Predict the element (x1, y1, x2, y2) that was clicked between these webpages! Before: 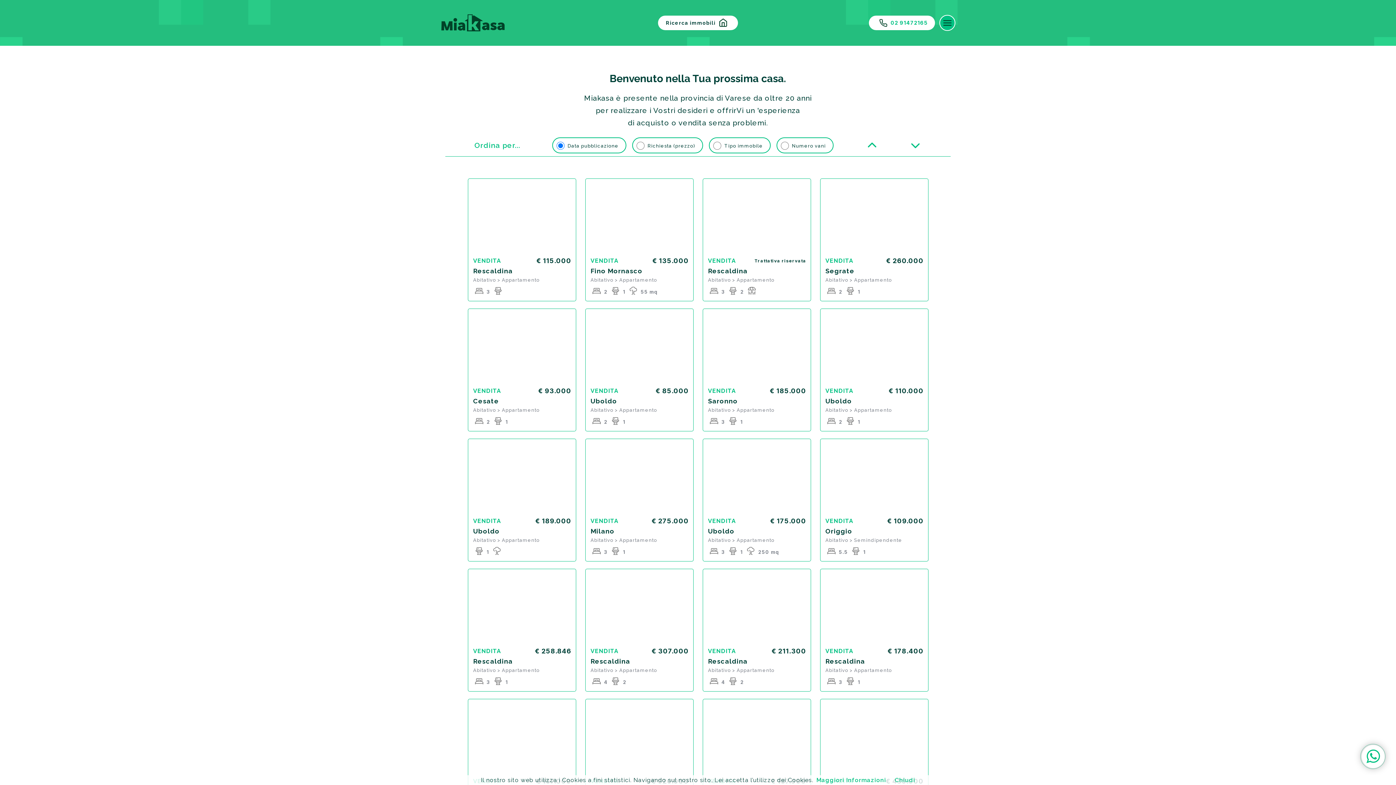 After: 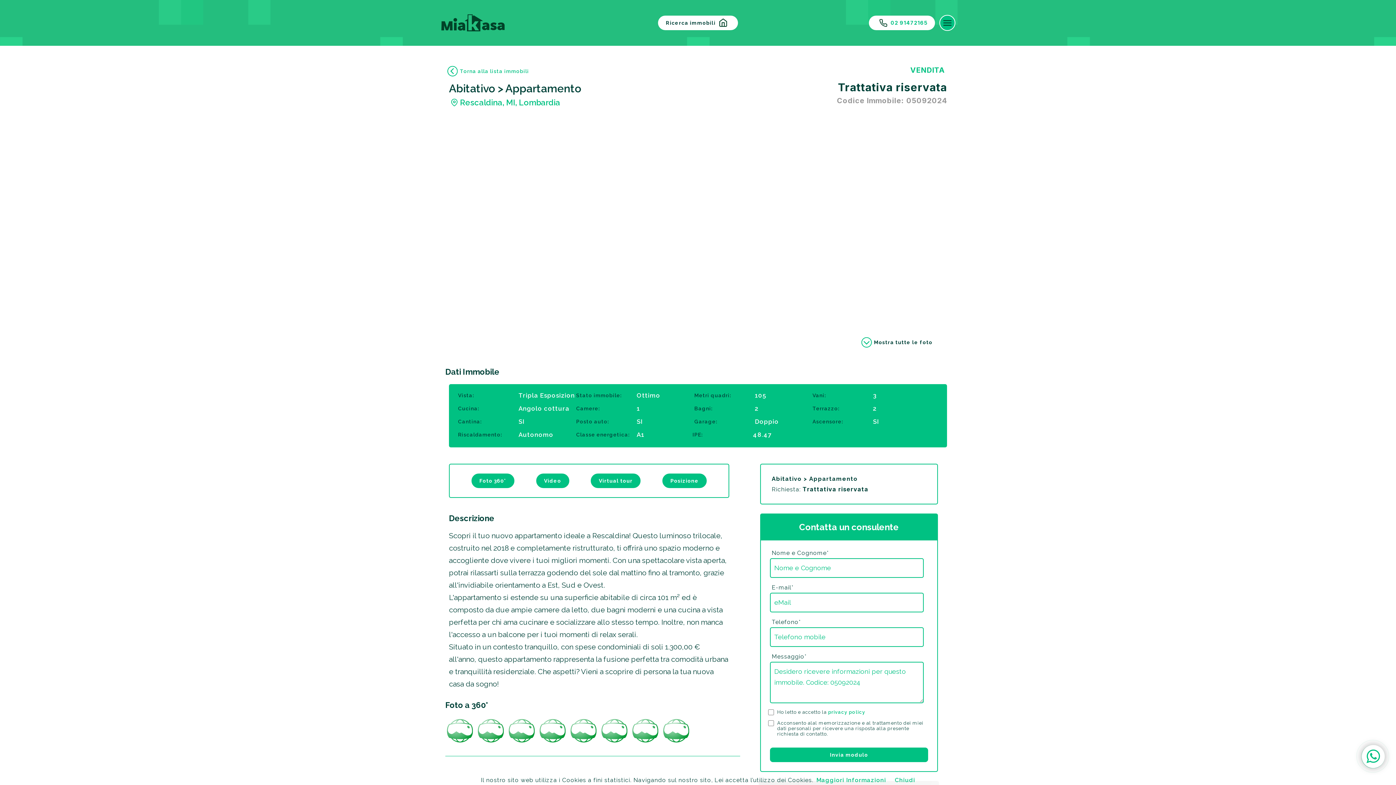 Action: bbox: (702, 178, 811, 301)